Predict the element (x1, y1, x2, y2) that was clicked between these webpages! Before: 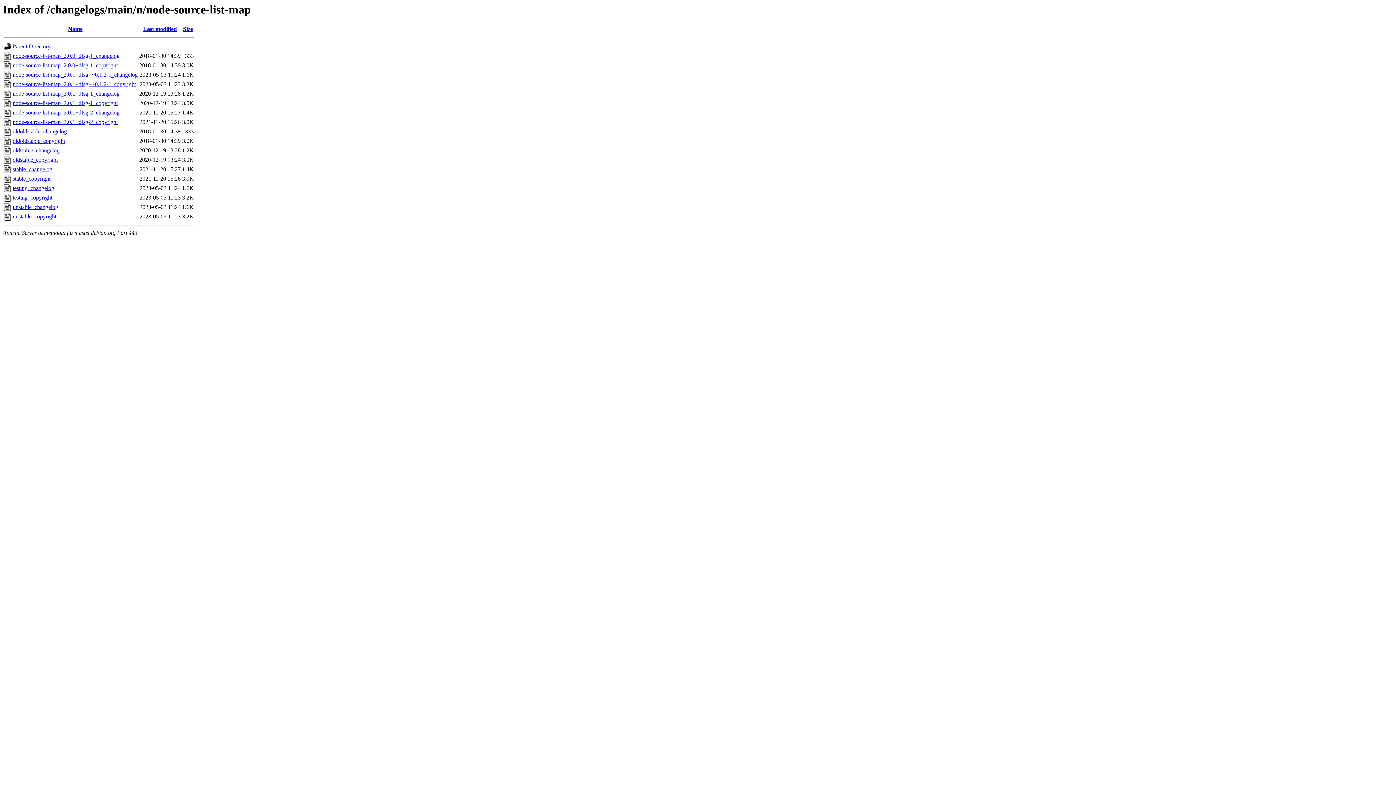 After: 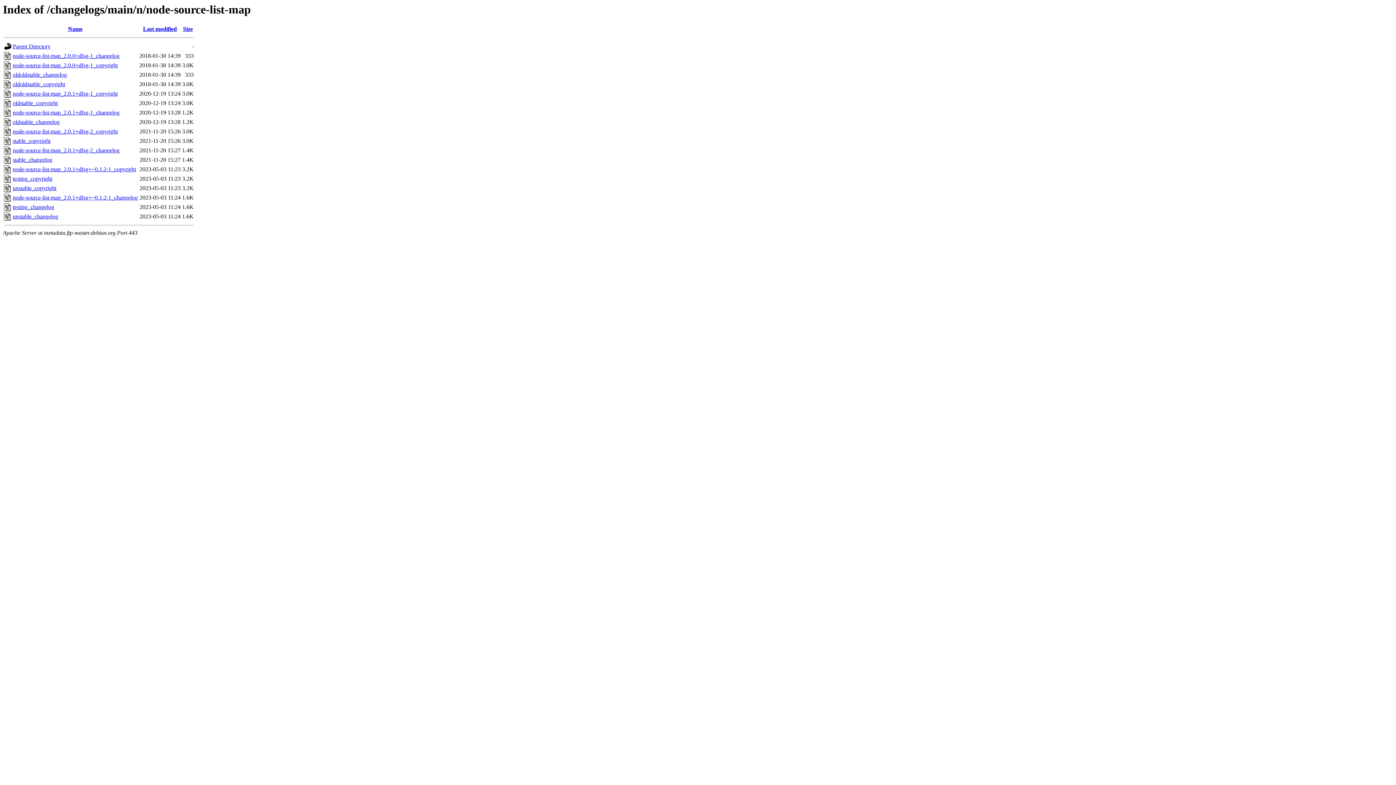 Action: bbox: (143, 25, 176, 32) label: Last modified